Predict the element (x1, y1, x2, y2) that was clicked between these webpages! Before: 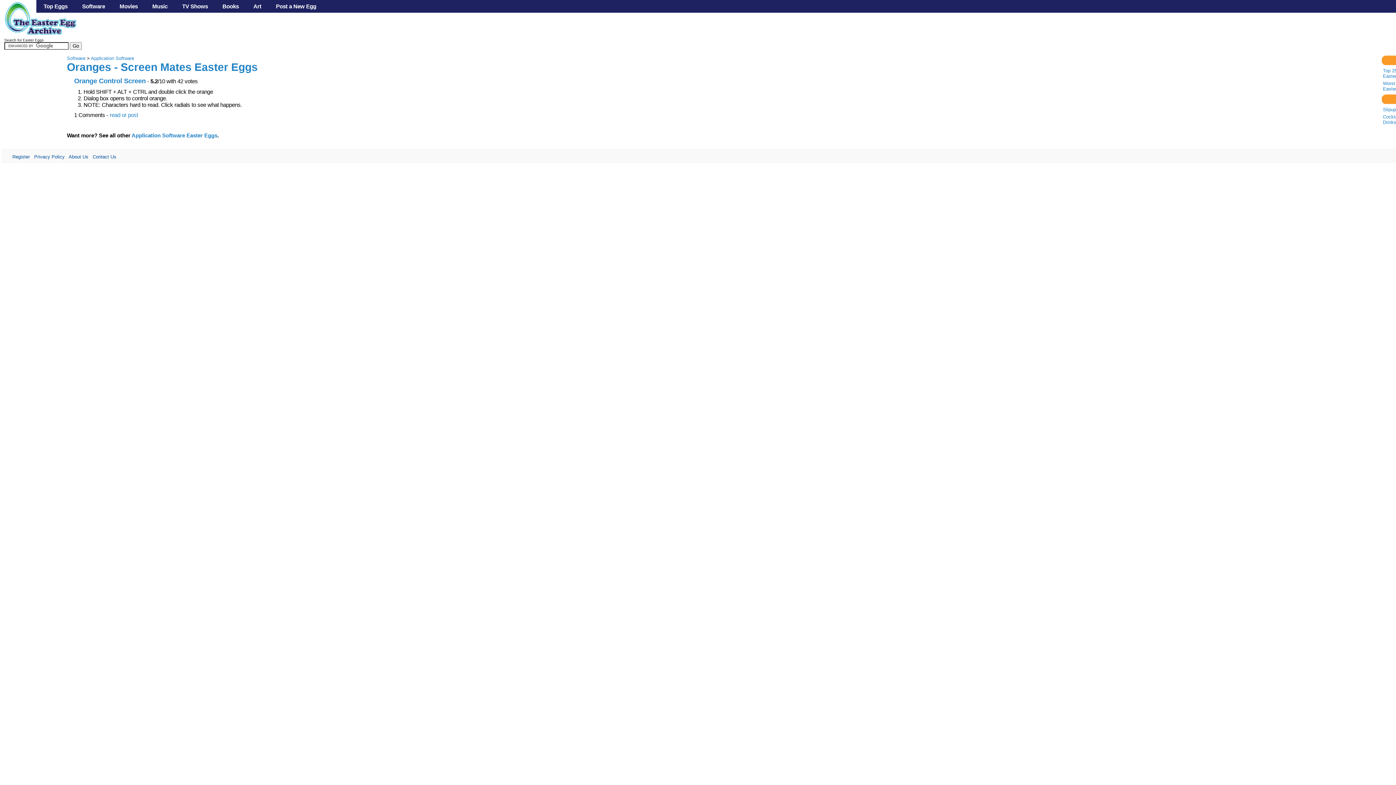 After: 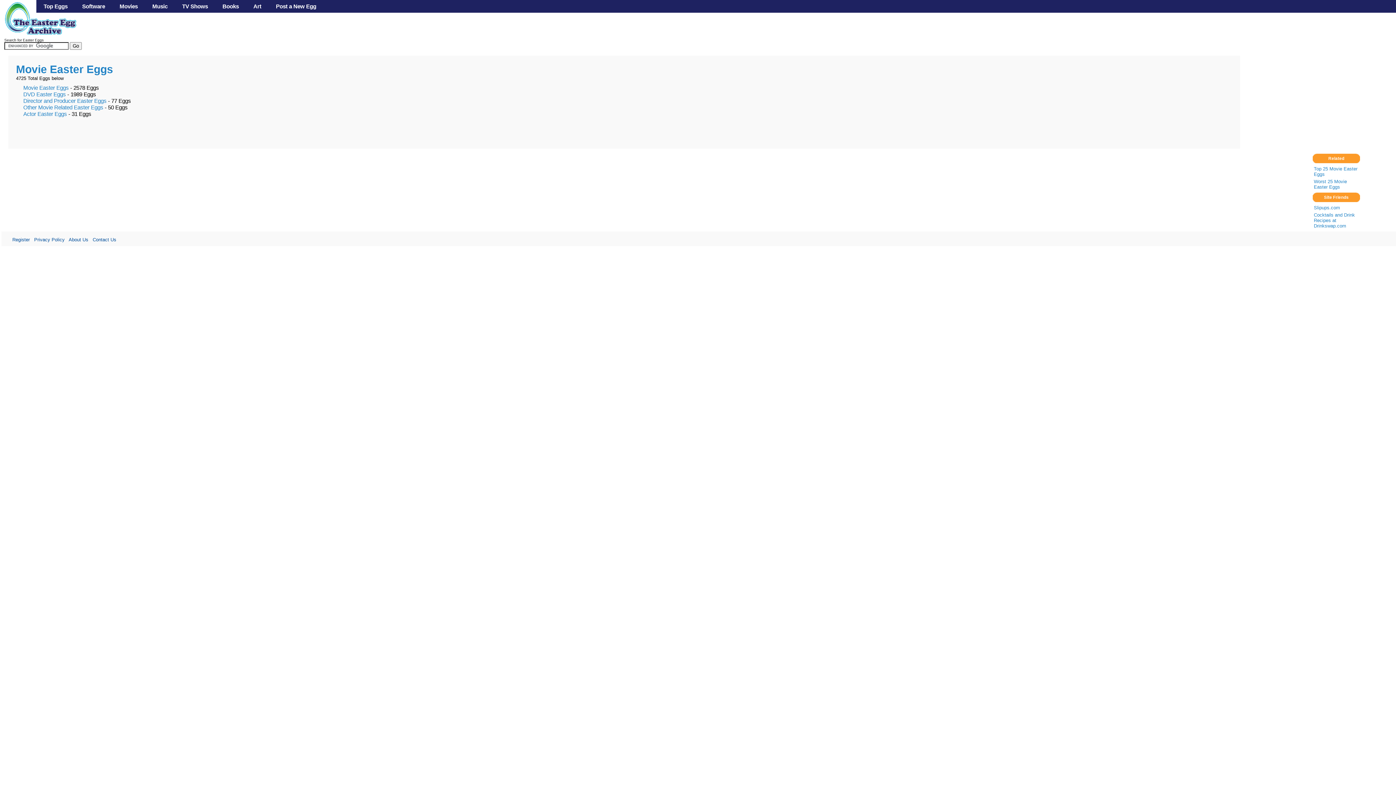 Action: label: Movies bbox: (112, 0, 145, 12)